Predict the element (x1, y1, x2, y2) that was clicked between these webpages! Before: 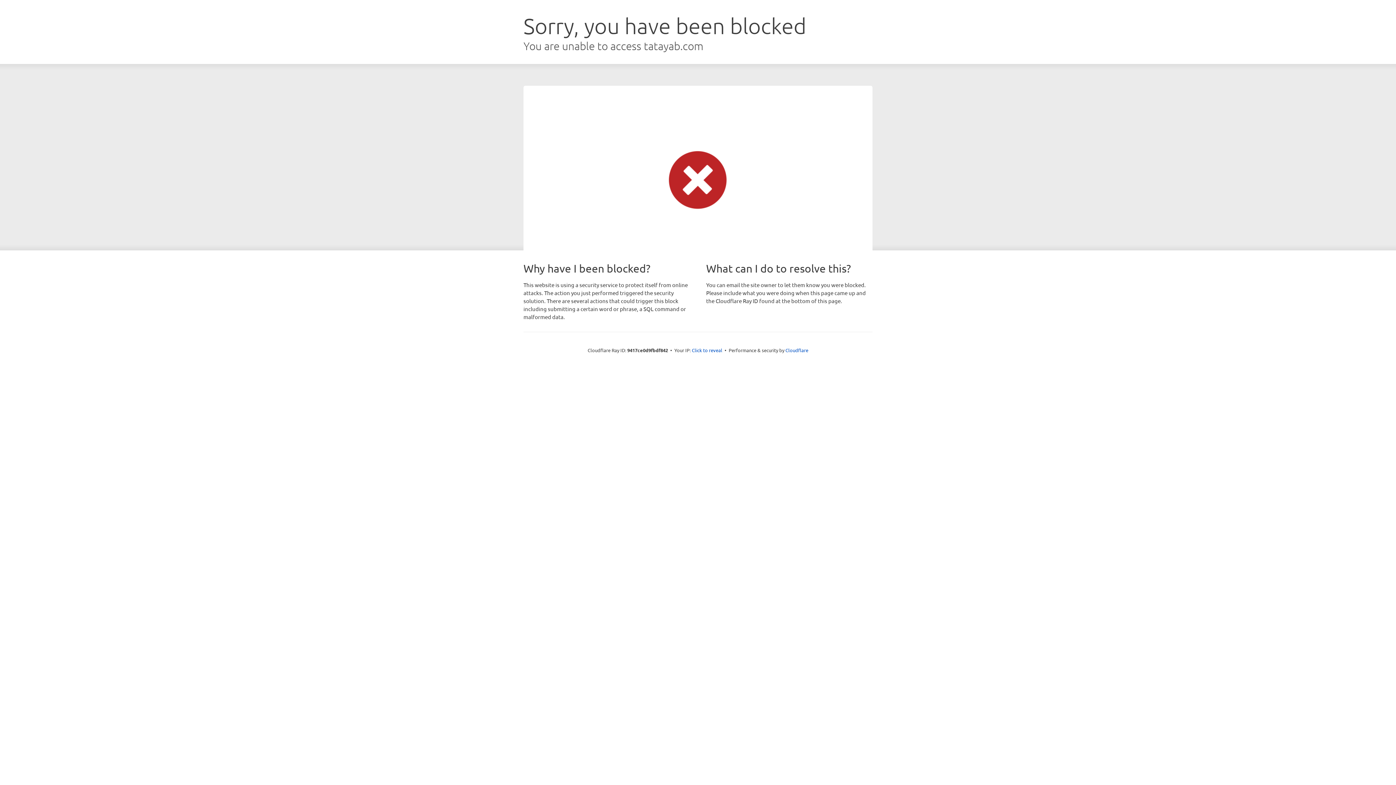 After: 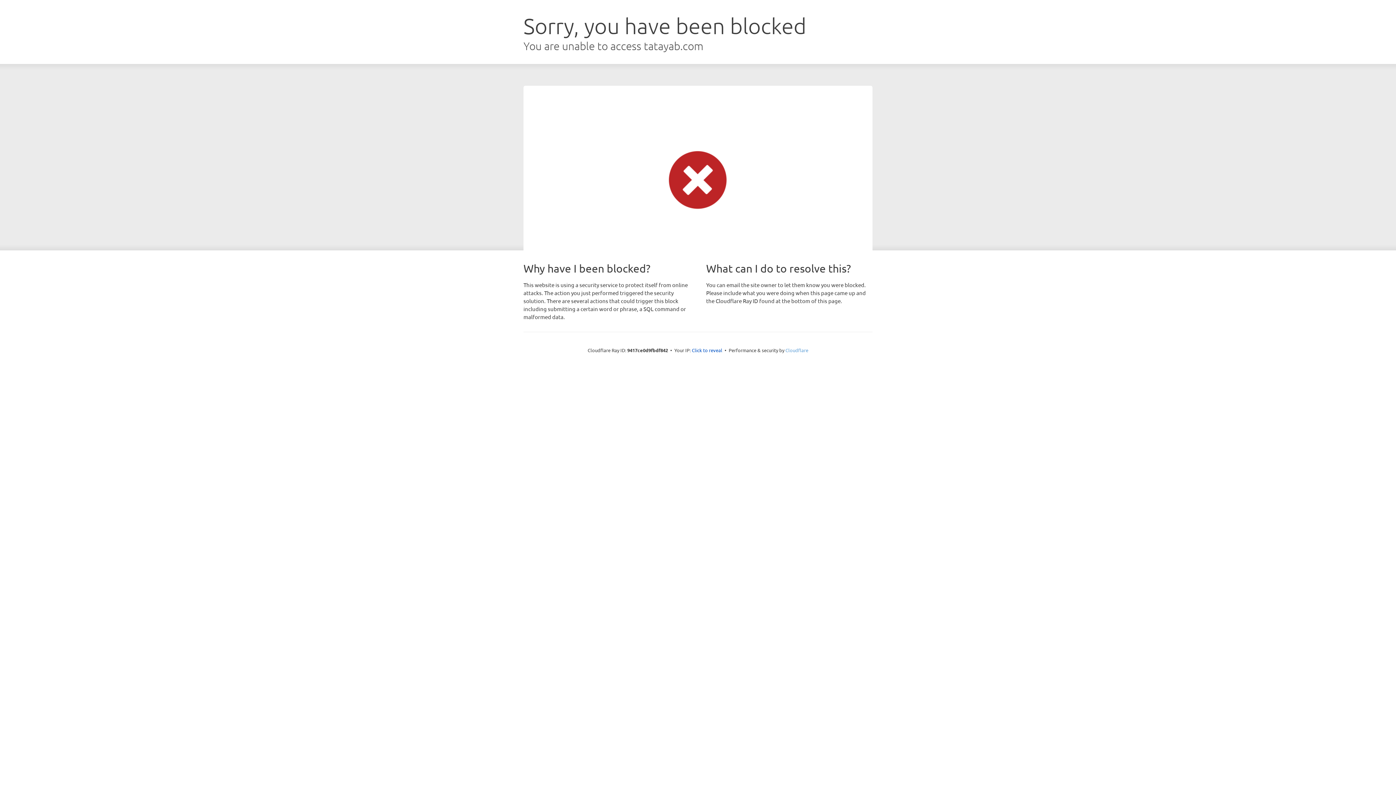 Action: label: Cloudflare bbox: (785, 347, 808, 353)